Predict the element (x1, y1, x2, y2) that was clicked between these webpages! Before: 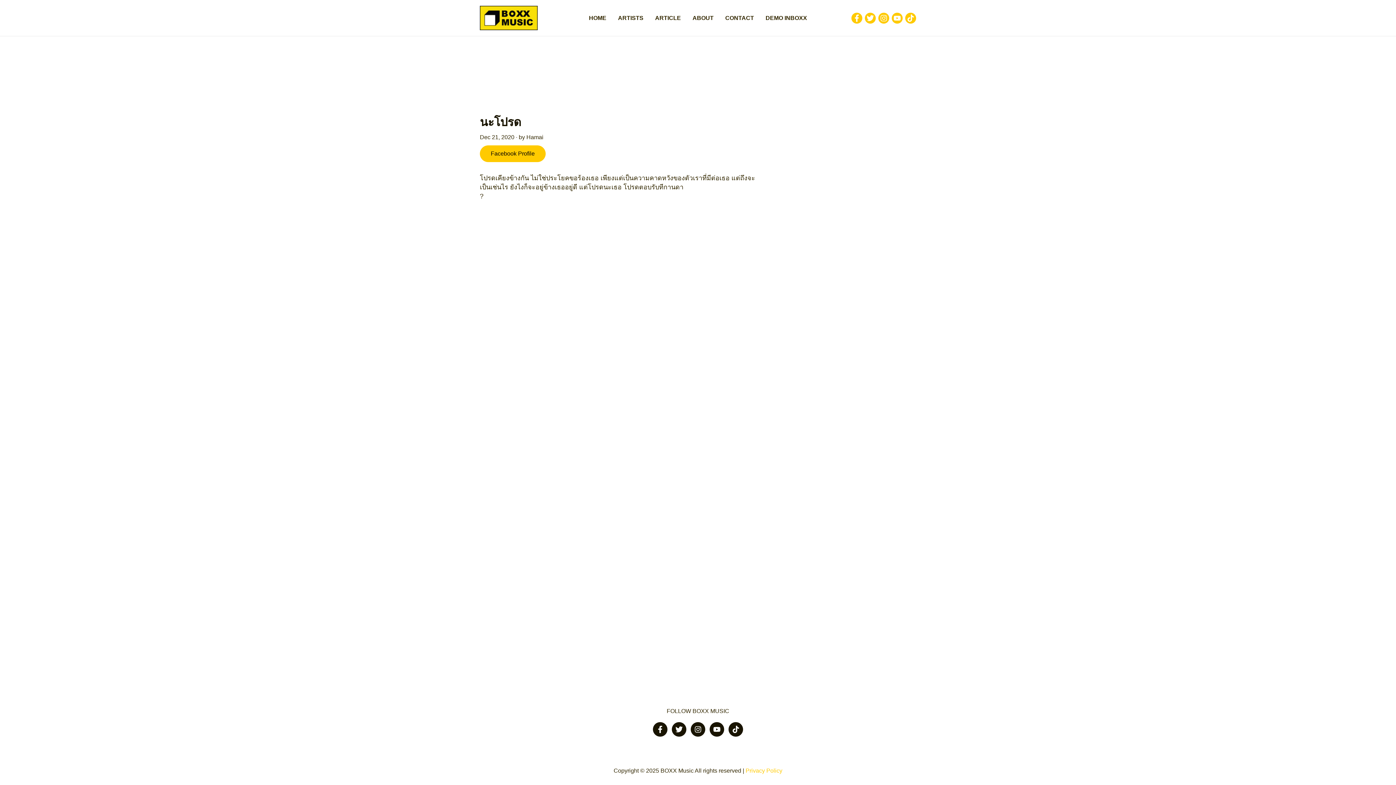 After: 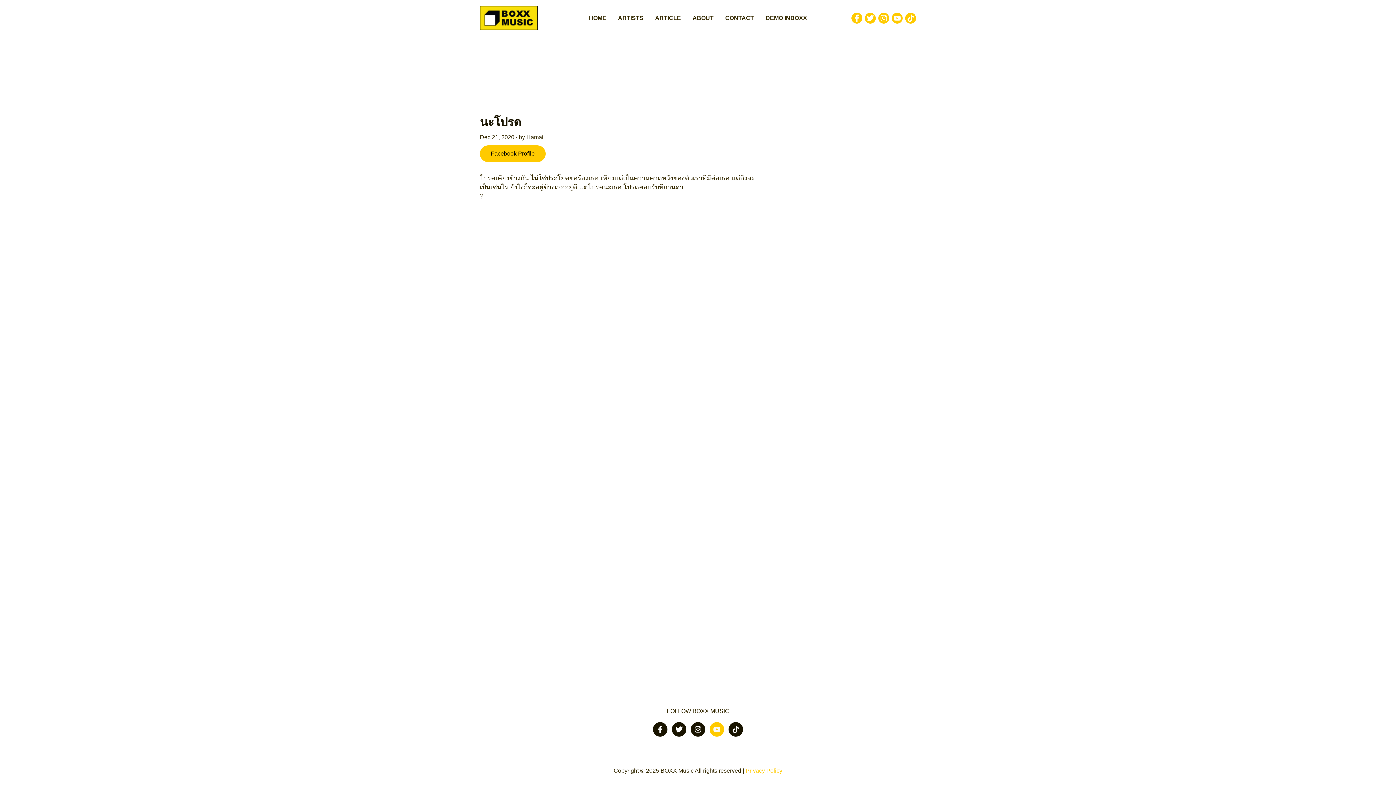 Action: bbox: (709, 722, 724, 737) label: Youtube